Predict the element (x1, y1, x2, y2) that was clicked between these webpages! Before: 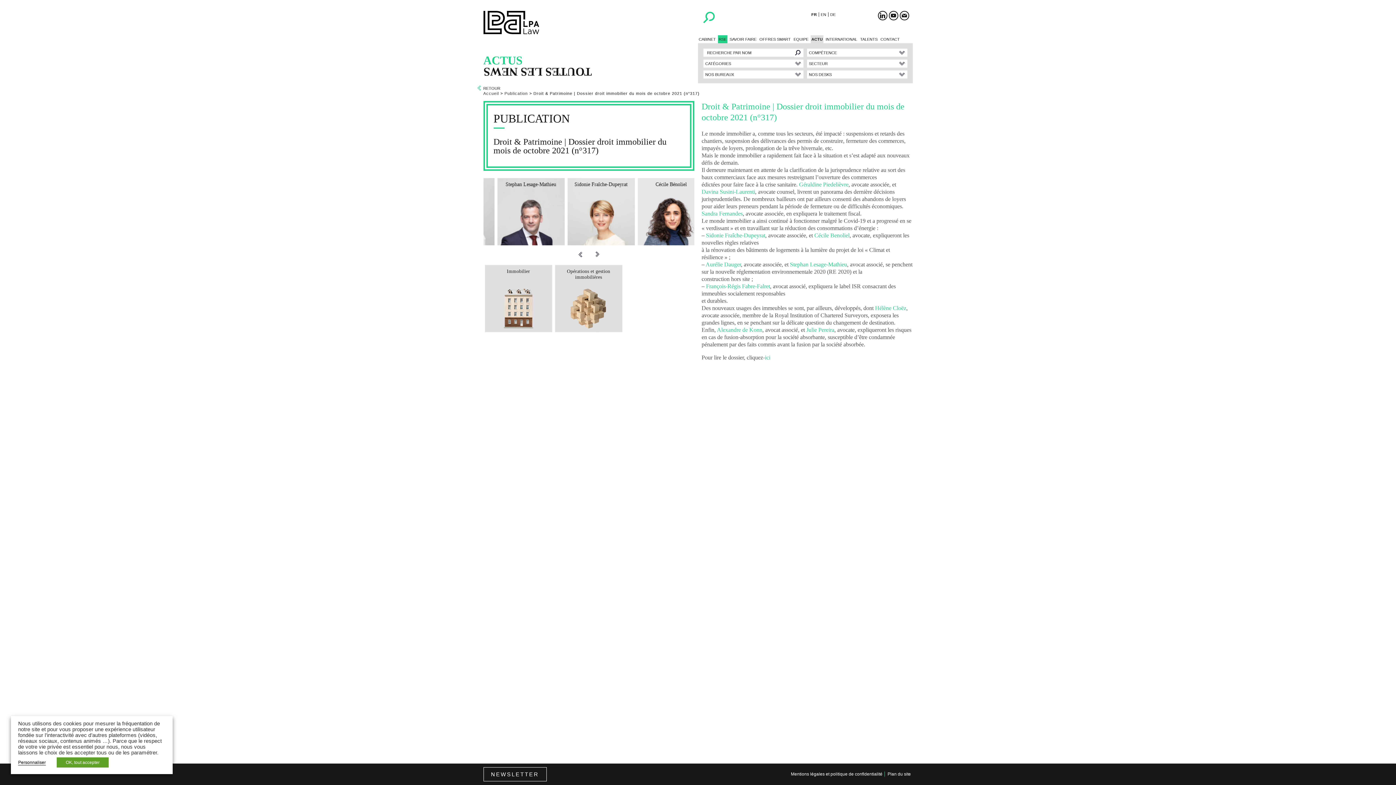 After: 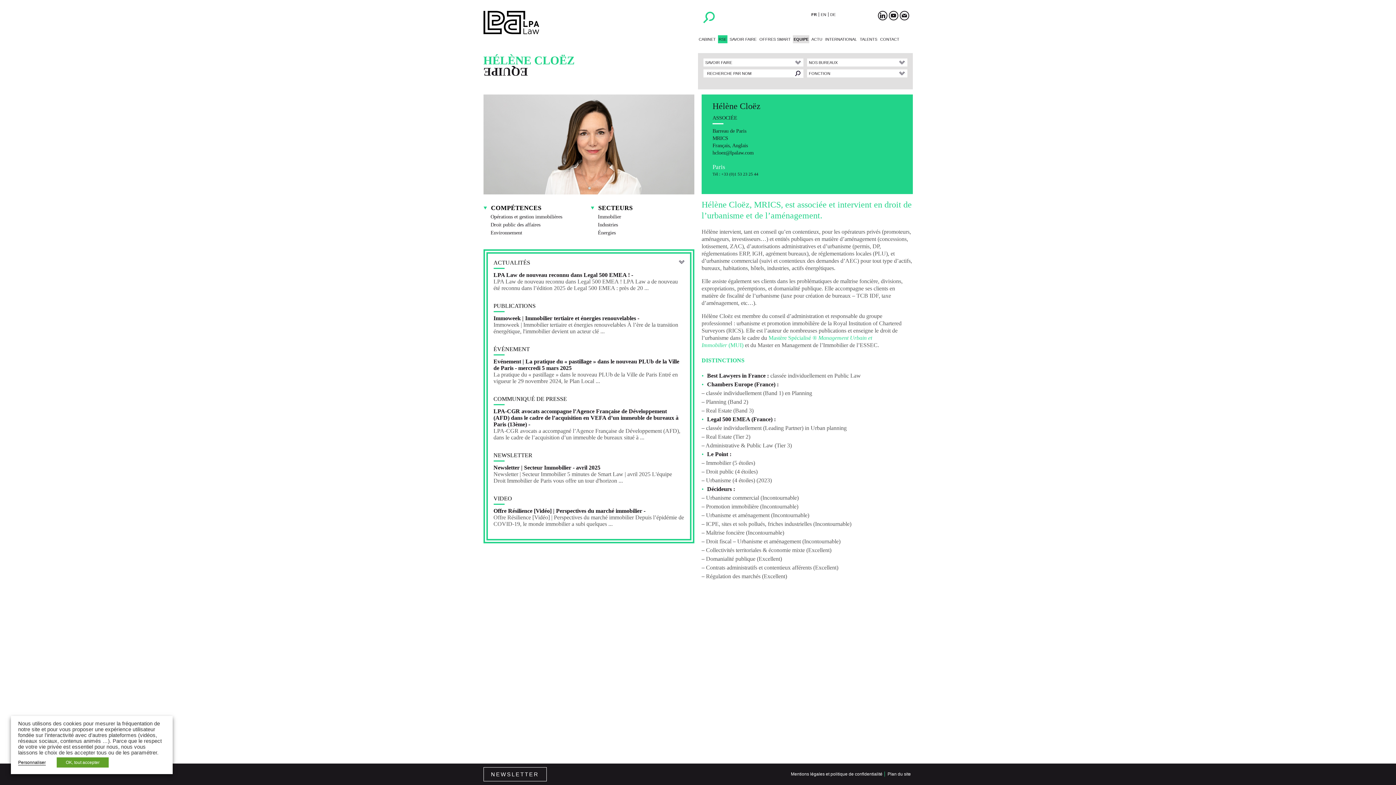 Action: bbox: (625, 178, 692, 246) label: Hélène Cloëz
ASSOCIÉ
Paris
Hélène Cloëz